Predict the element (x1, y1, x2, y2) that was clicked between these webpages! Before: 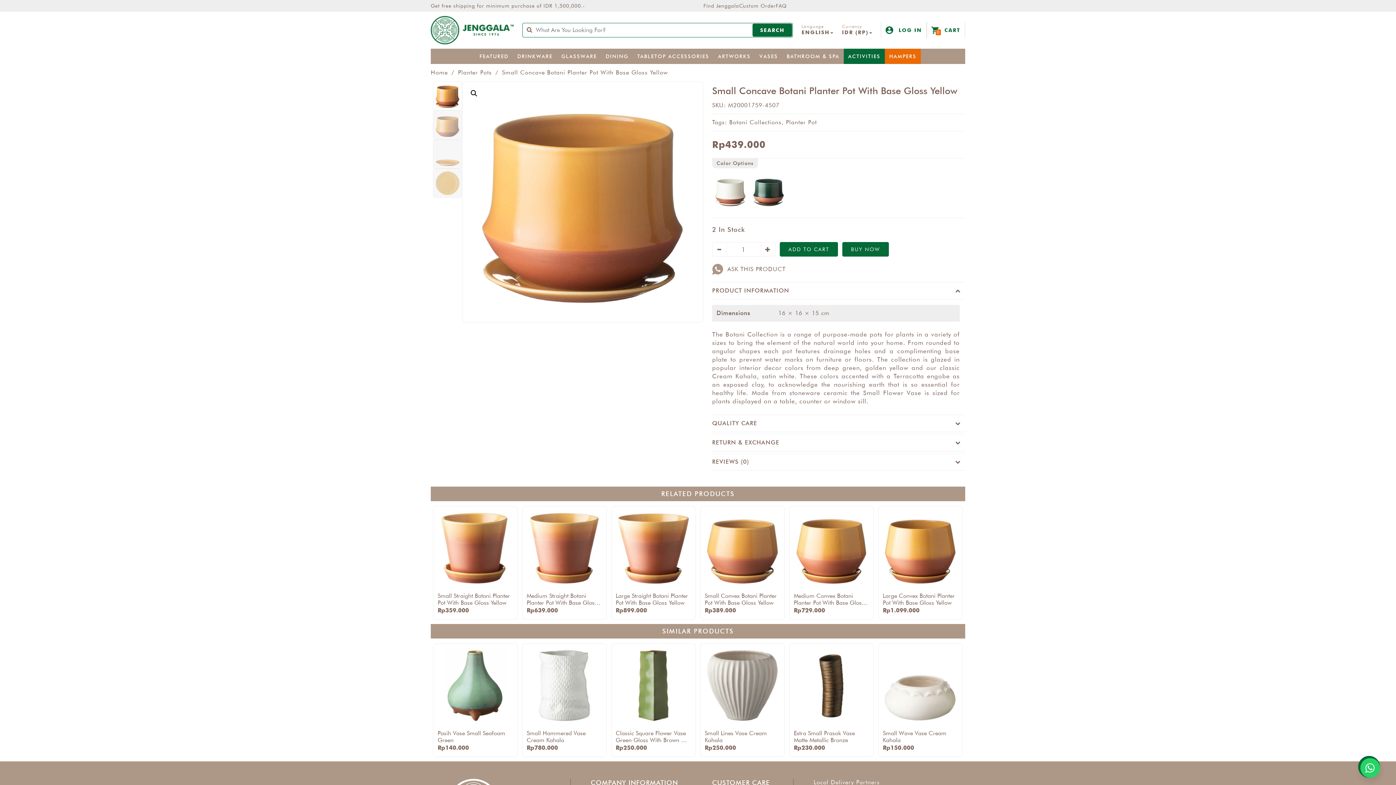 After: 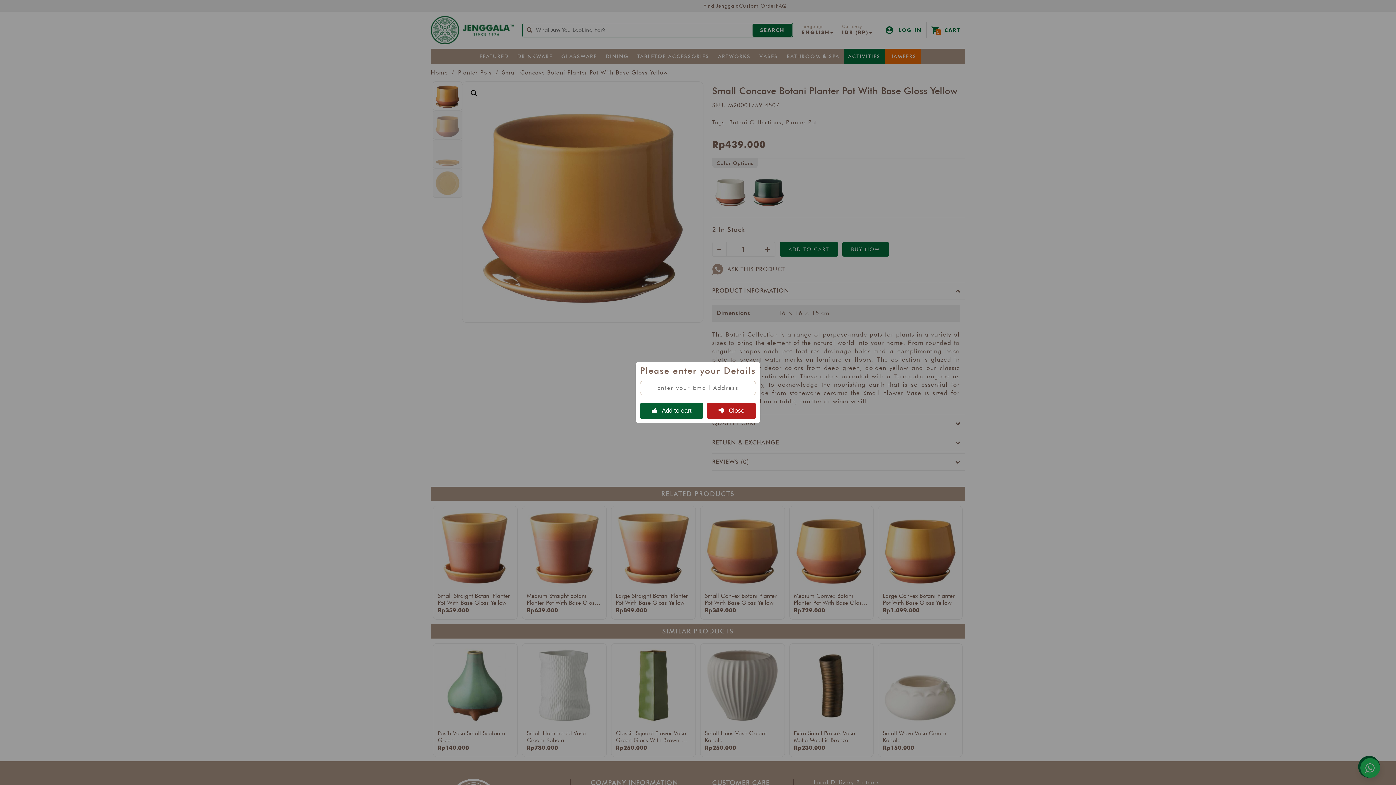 Action: bbox: (780, 242, 838, 256) label: ADD TO CART